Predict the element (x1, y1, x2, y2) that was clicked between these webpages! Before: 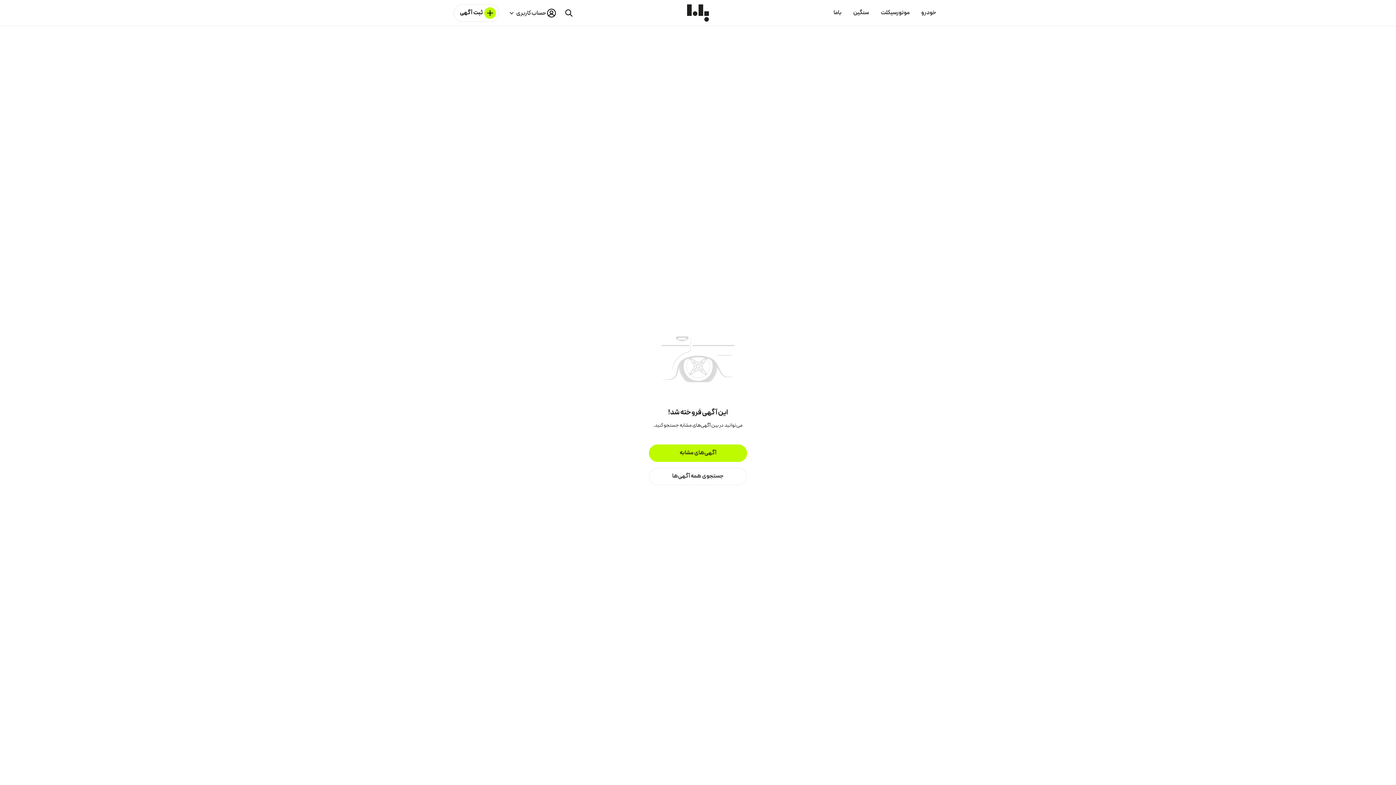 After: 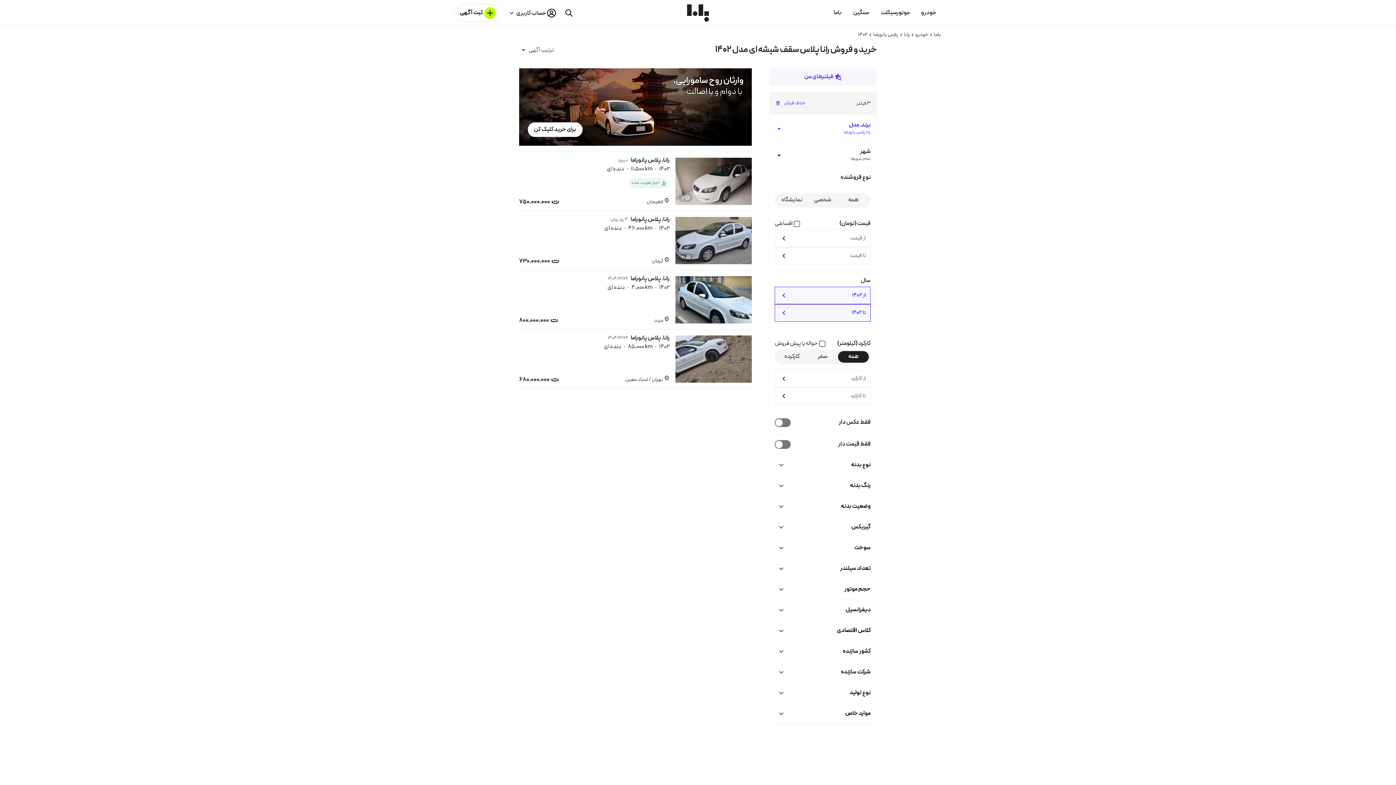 Action: label: آگهی‌های مشابه bbox: (649, 444, 747, 462)